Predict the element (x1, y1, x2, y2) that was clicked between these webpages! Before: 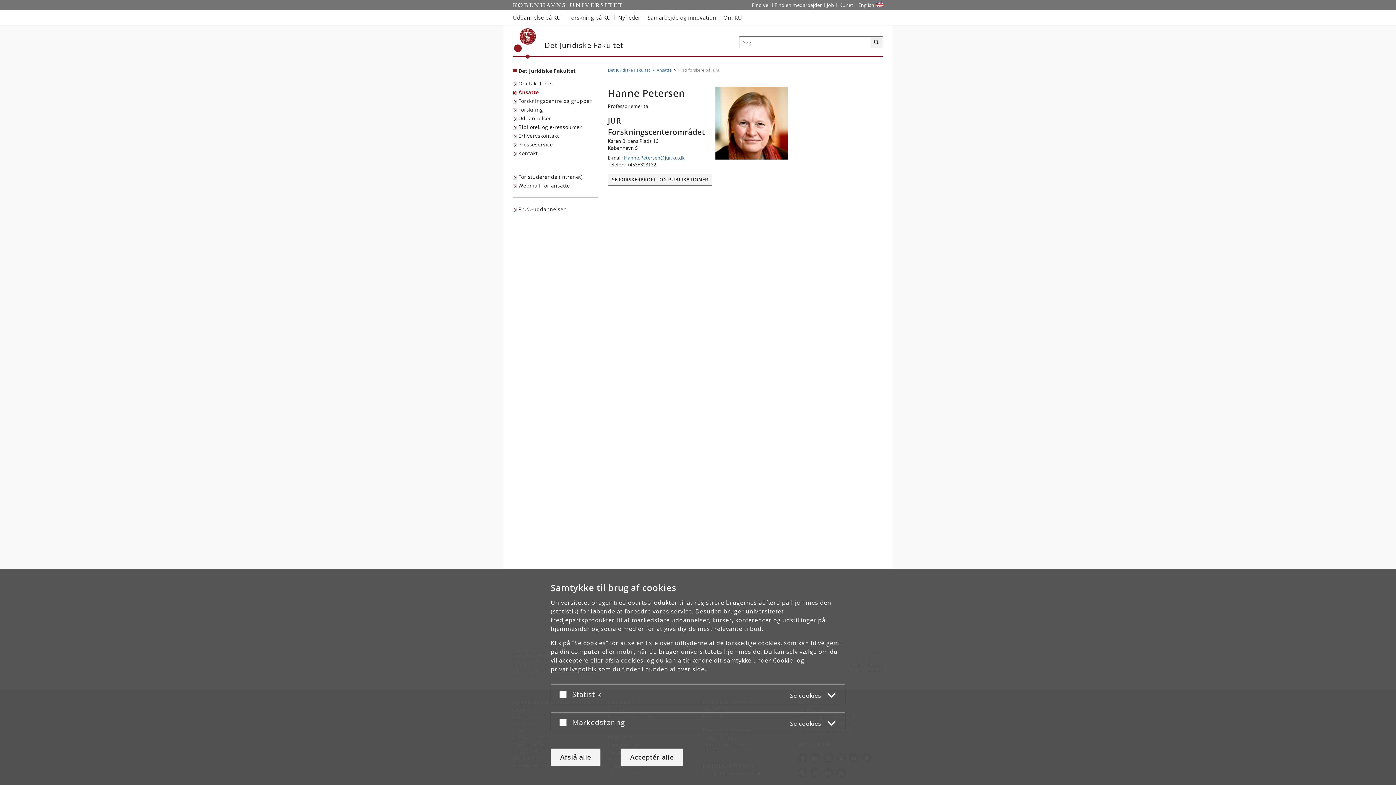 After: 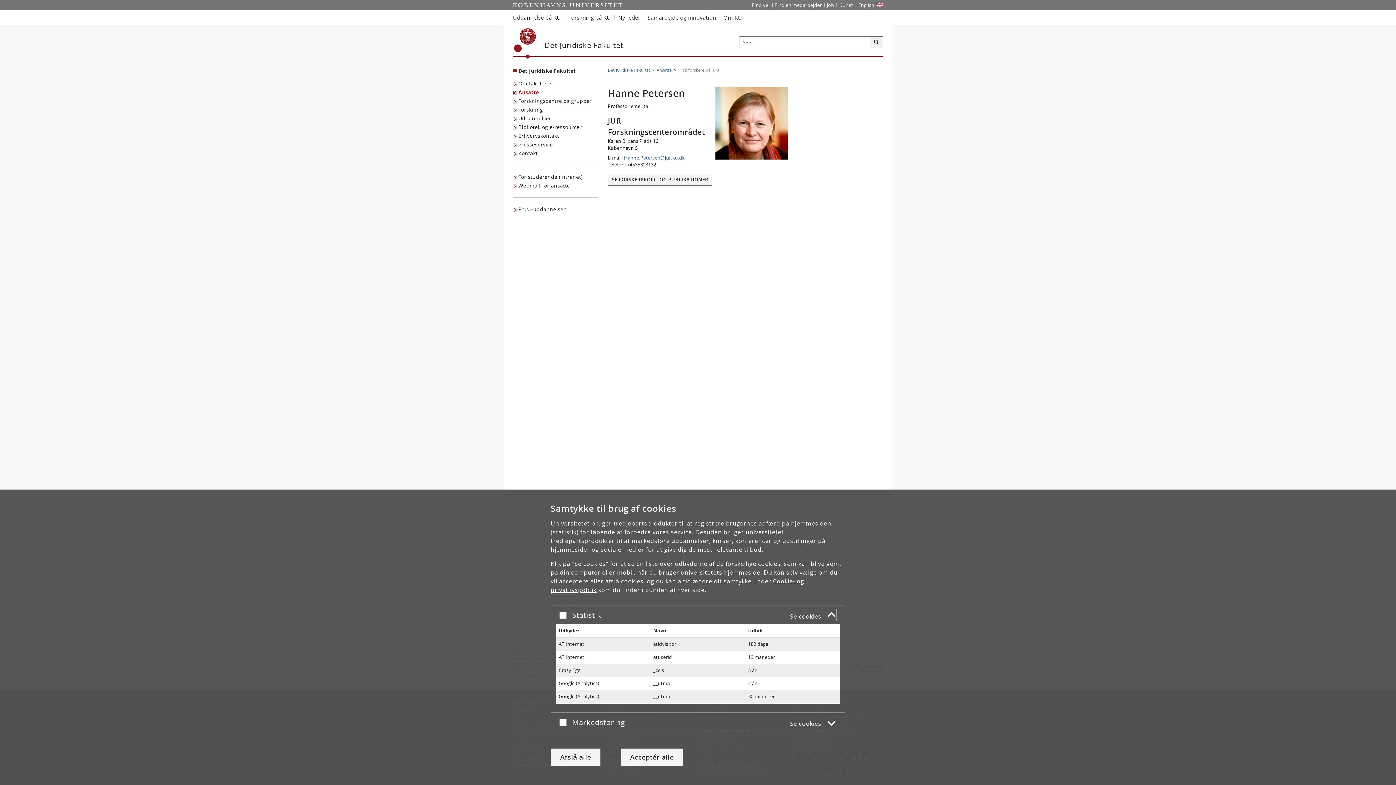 Action: bbox: (572, 688, 836, 700) label: Statistik
Se cookies